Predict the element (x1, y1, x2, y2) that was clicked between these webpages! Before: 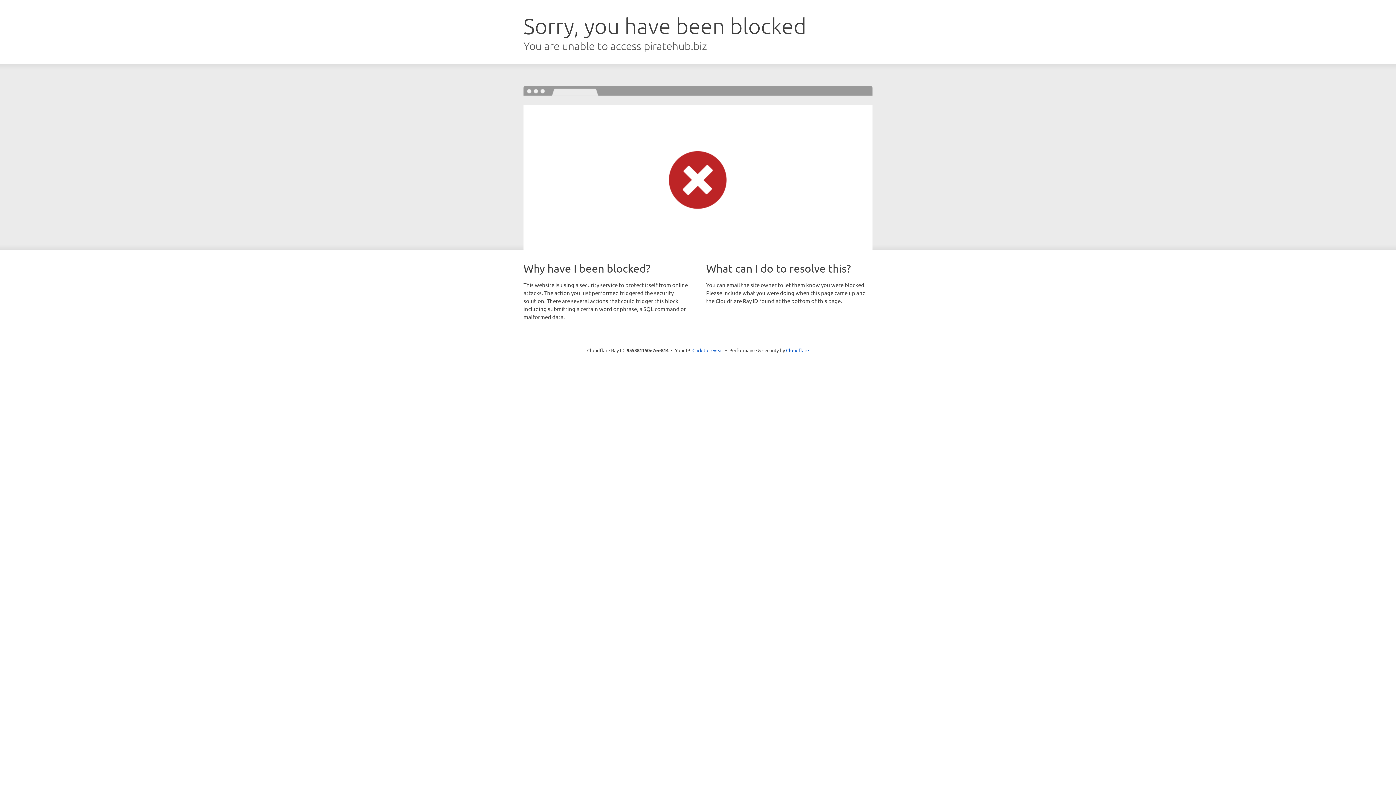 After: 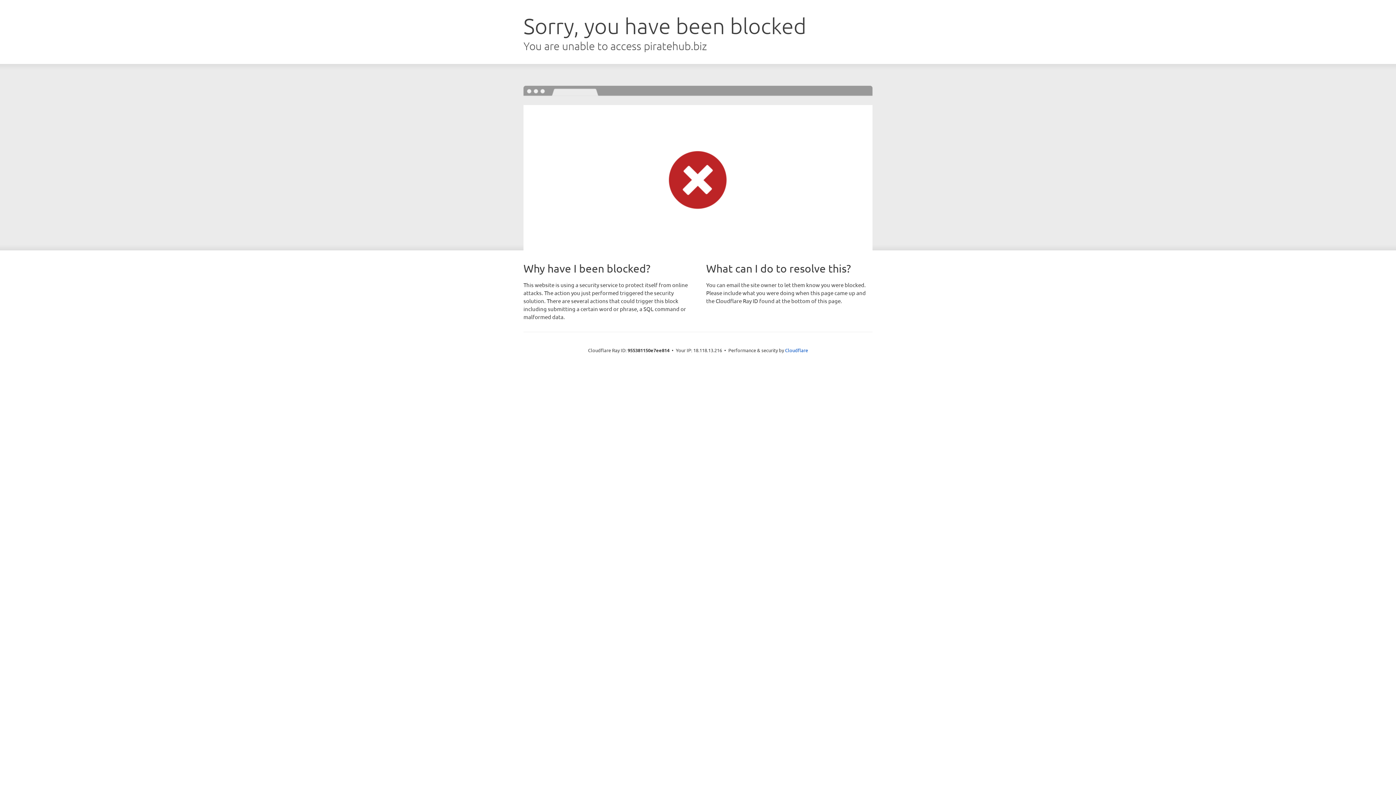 Action: label: Click to reveal bbox: (692, 346, 723, 353)